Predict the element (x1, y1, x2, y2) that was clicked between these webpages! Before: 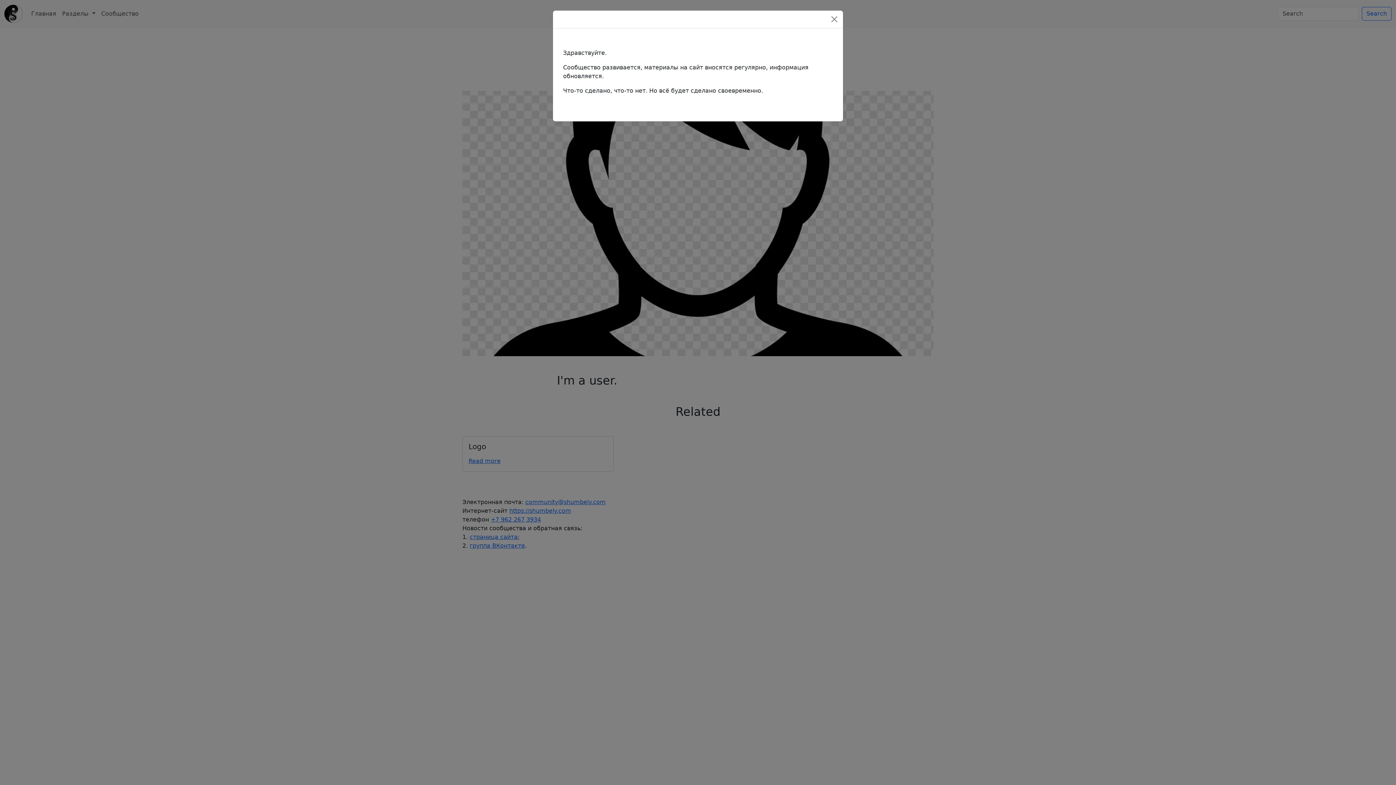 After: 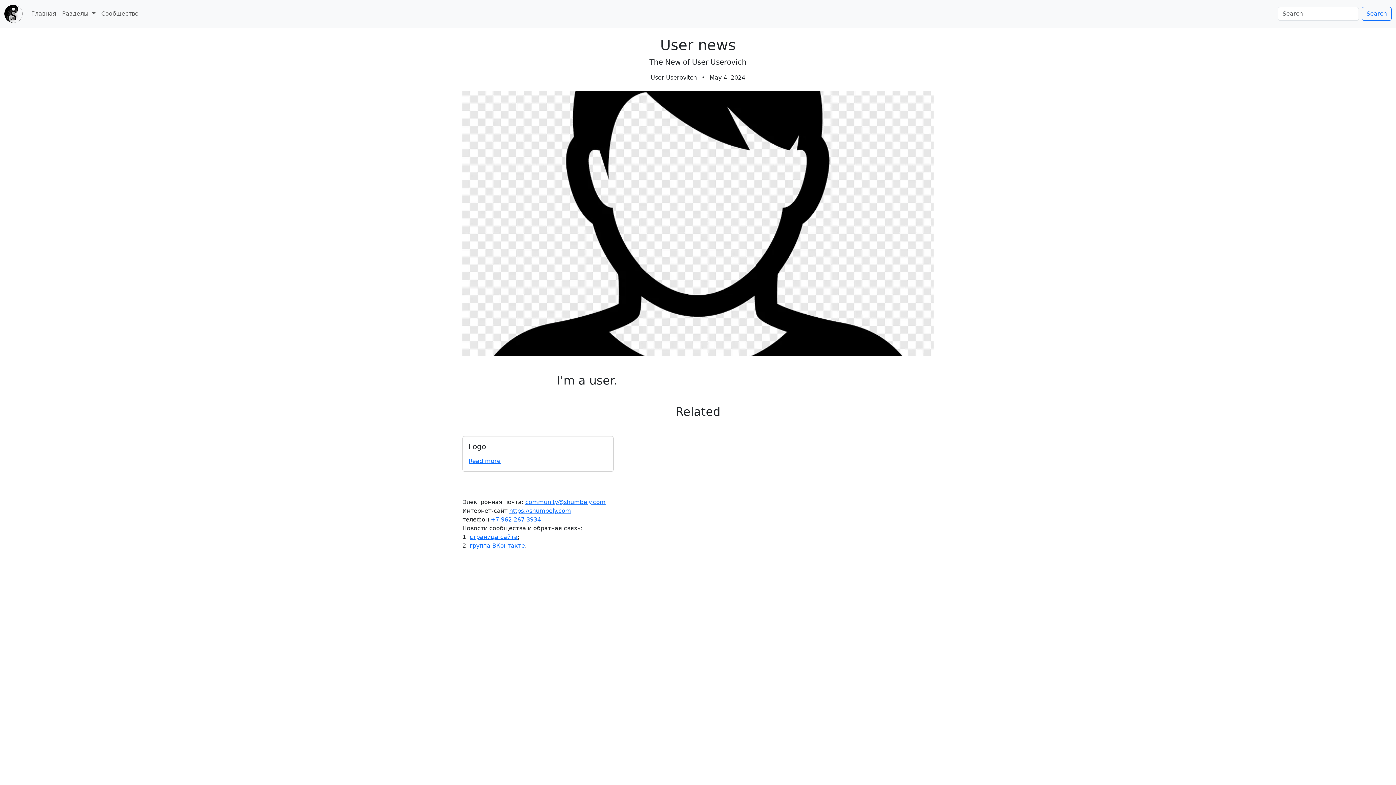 Action: bbox: (828, 13, 840, 25) label: Close